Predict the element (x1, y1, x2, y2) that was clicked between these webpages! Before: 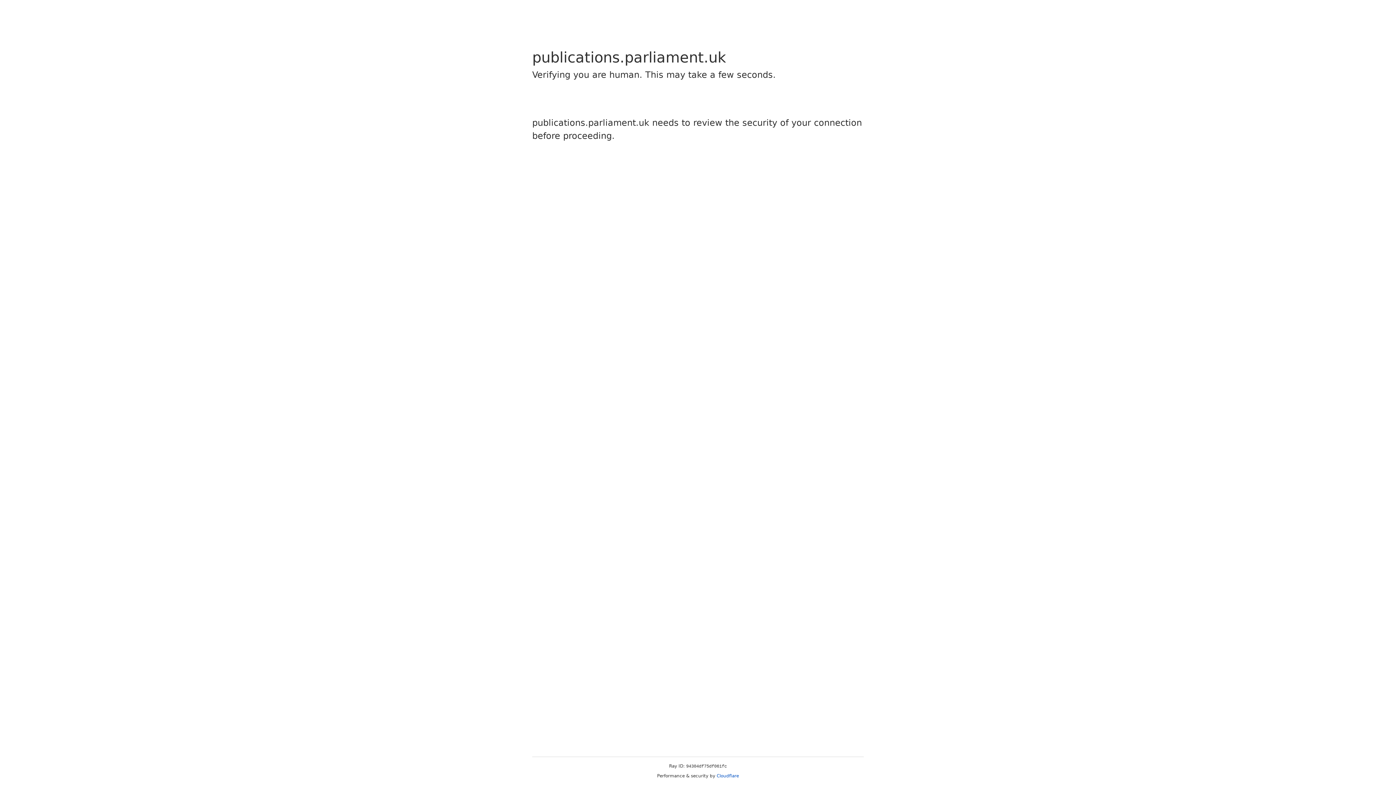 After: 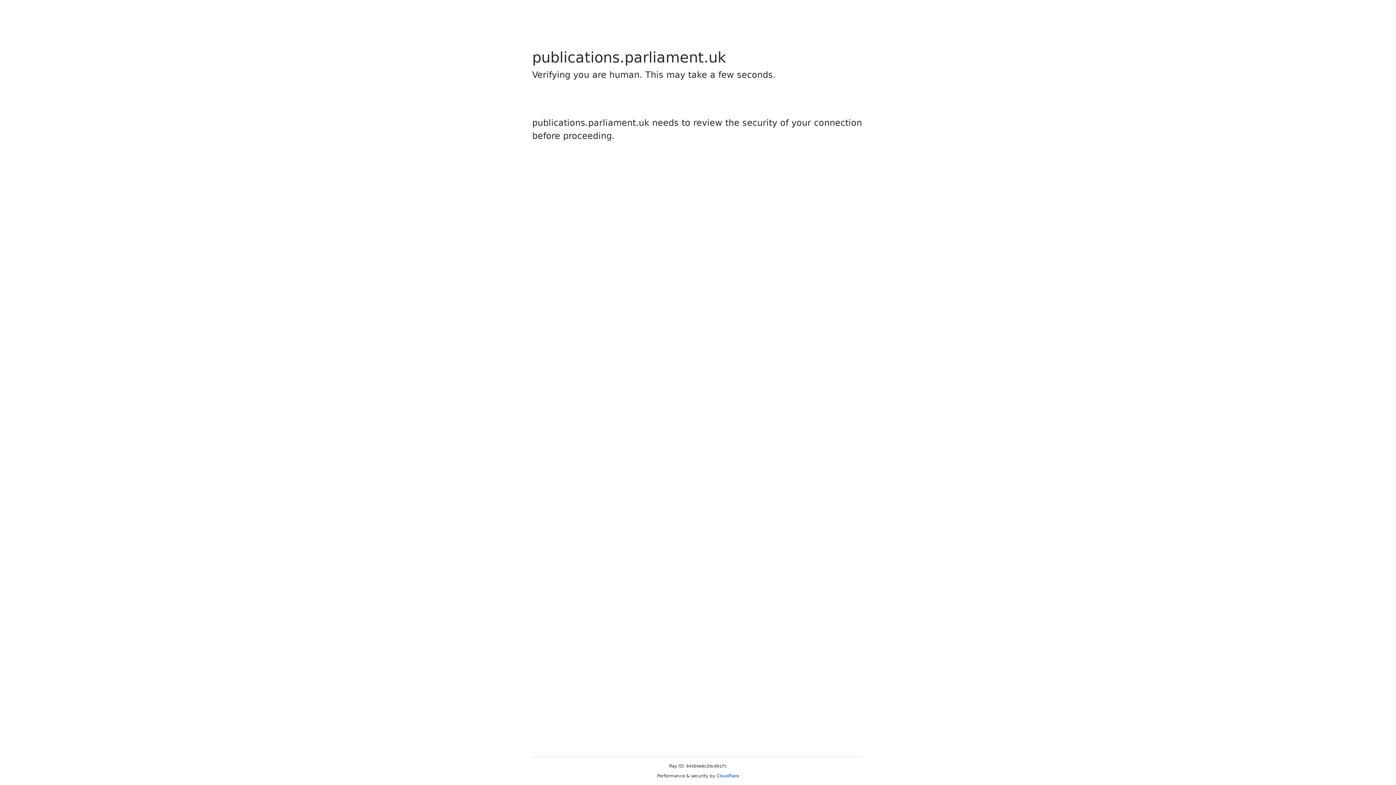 Action: bbox: (716, 773, 739, 778) label: Cloudflare